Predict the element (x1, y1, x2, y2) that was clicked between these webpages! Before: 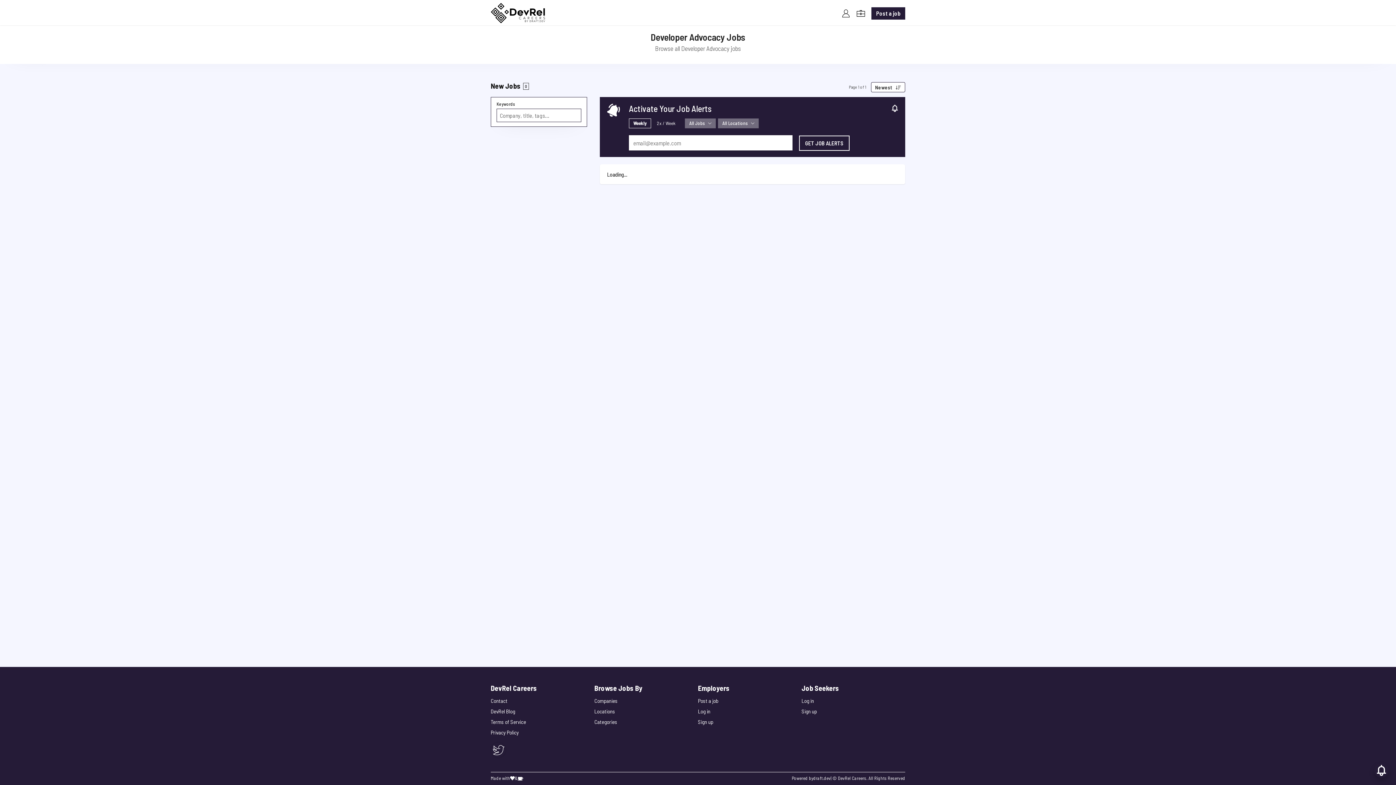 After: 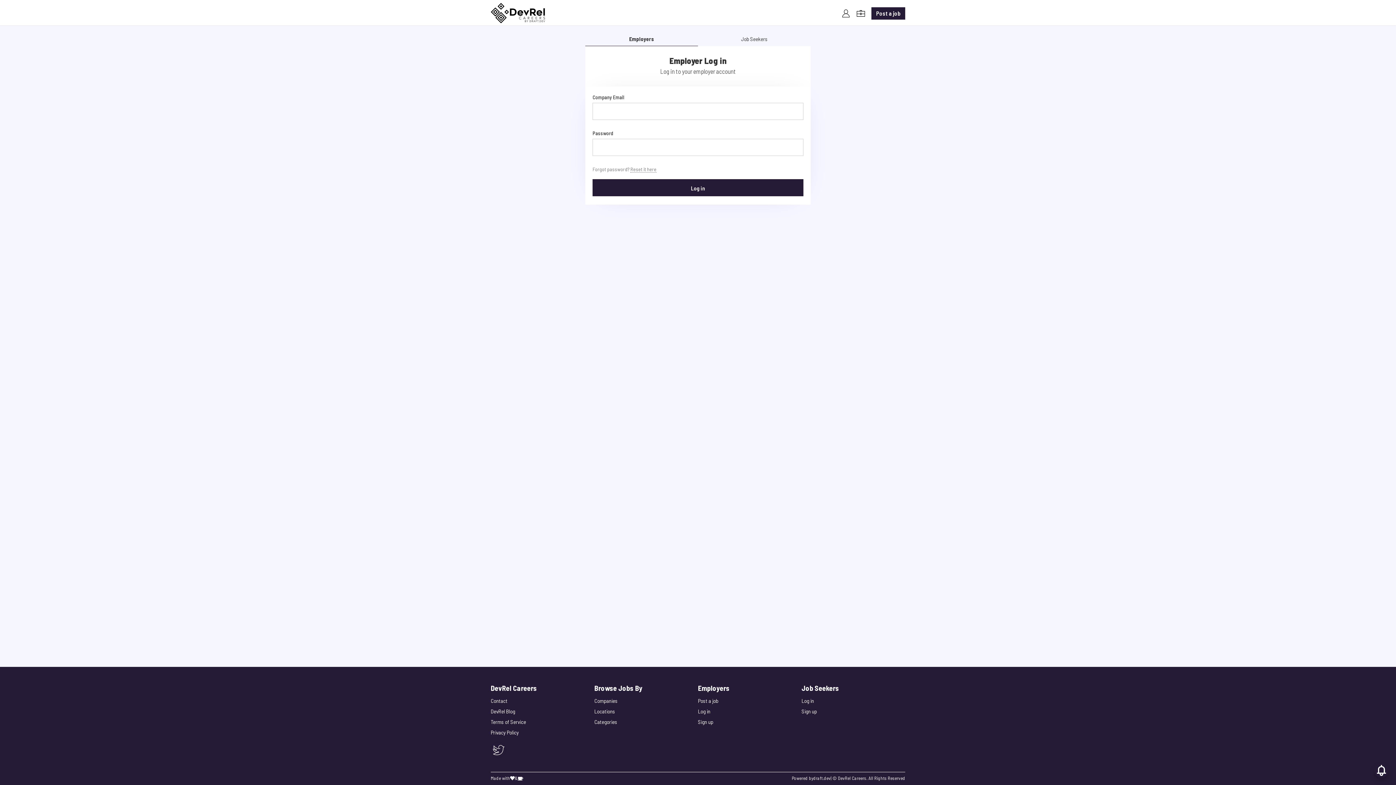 Action: label: Log in bbox: (698, 708, 710, 714)